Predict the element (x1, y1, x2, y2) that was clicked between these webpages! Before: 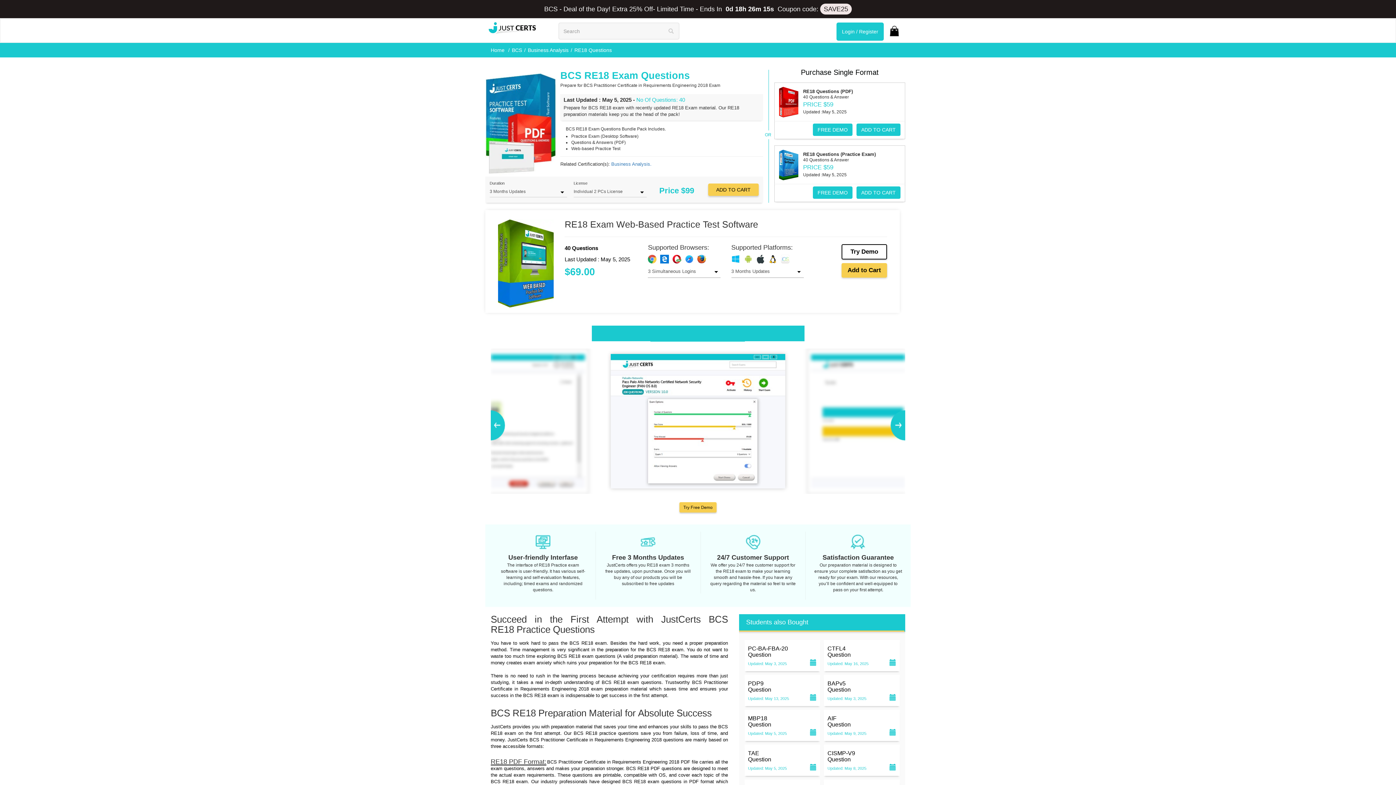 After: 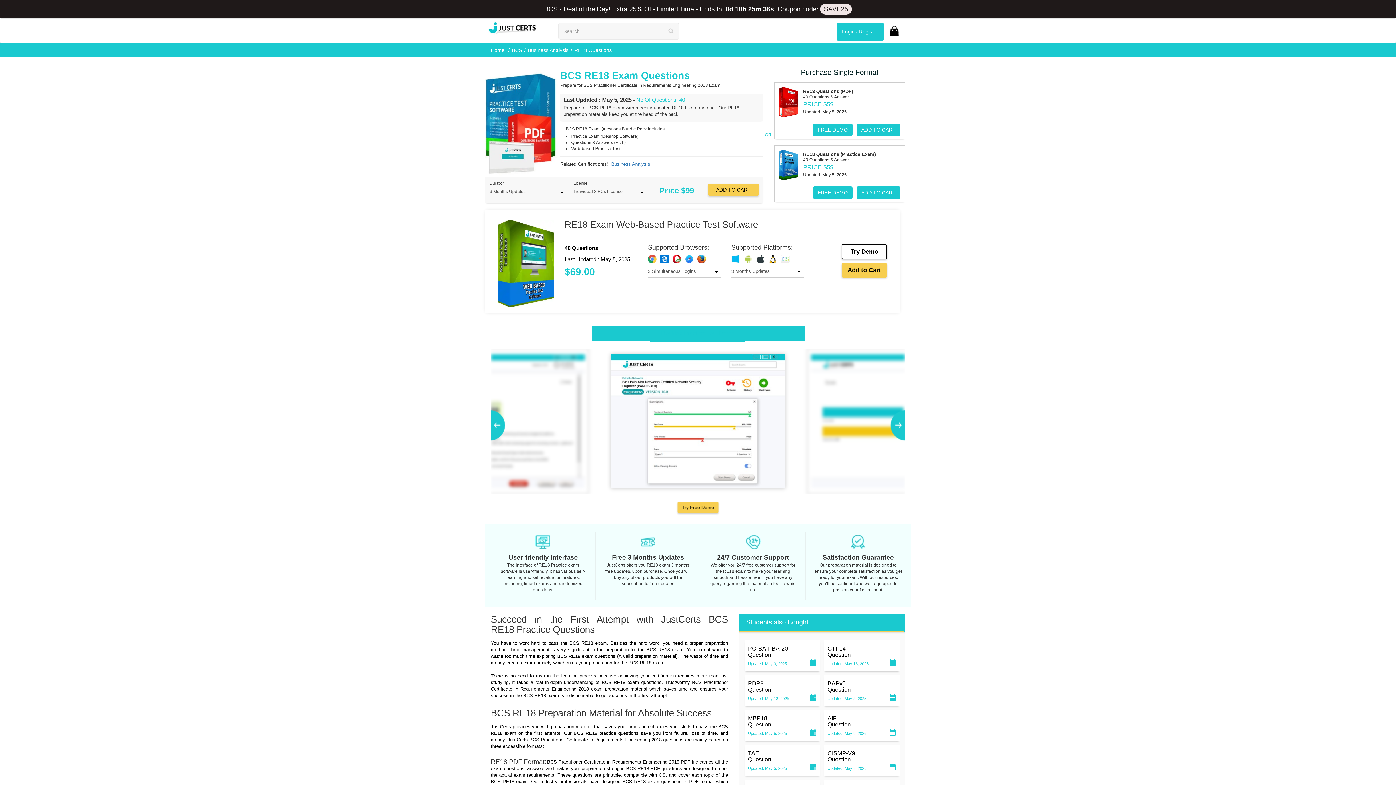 Action: label: Desktop Practice Test Demo bbox: (650, 325, 745, 341)